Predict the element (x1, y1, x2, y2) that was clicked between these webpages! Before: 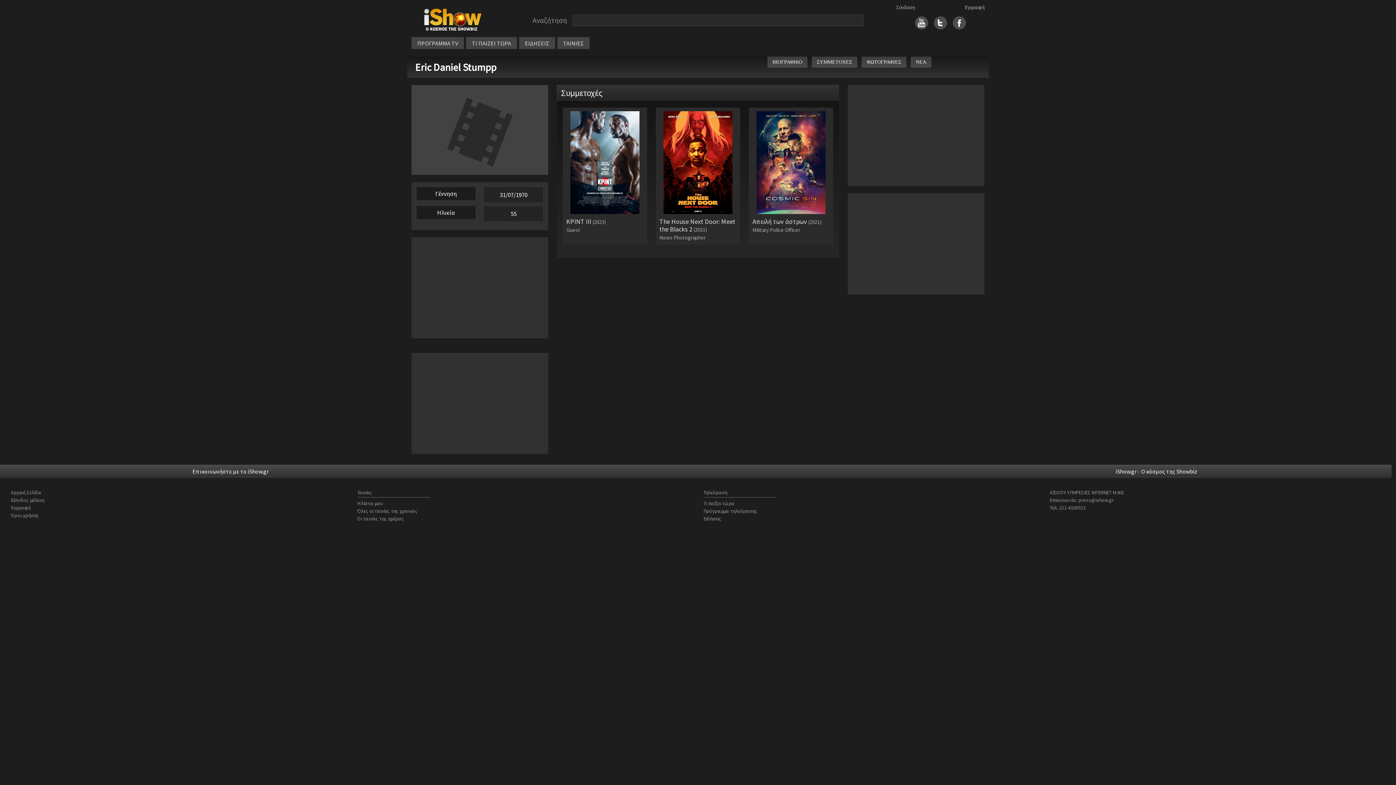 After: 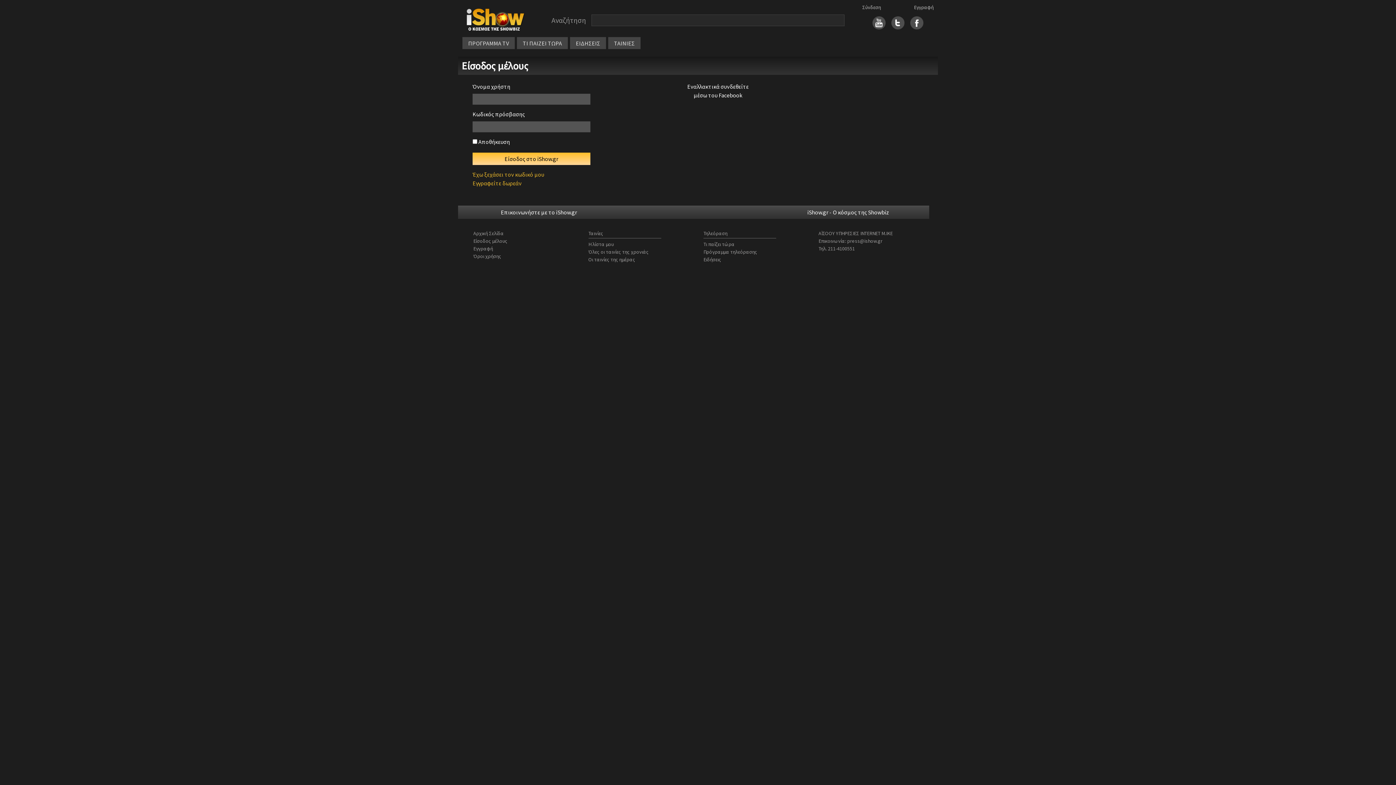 Action: label: Είσοδος μέλους bbox: (10, 497, 45, 503)